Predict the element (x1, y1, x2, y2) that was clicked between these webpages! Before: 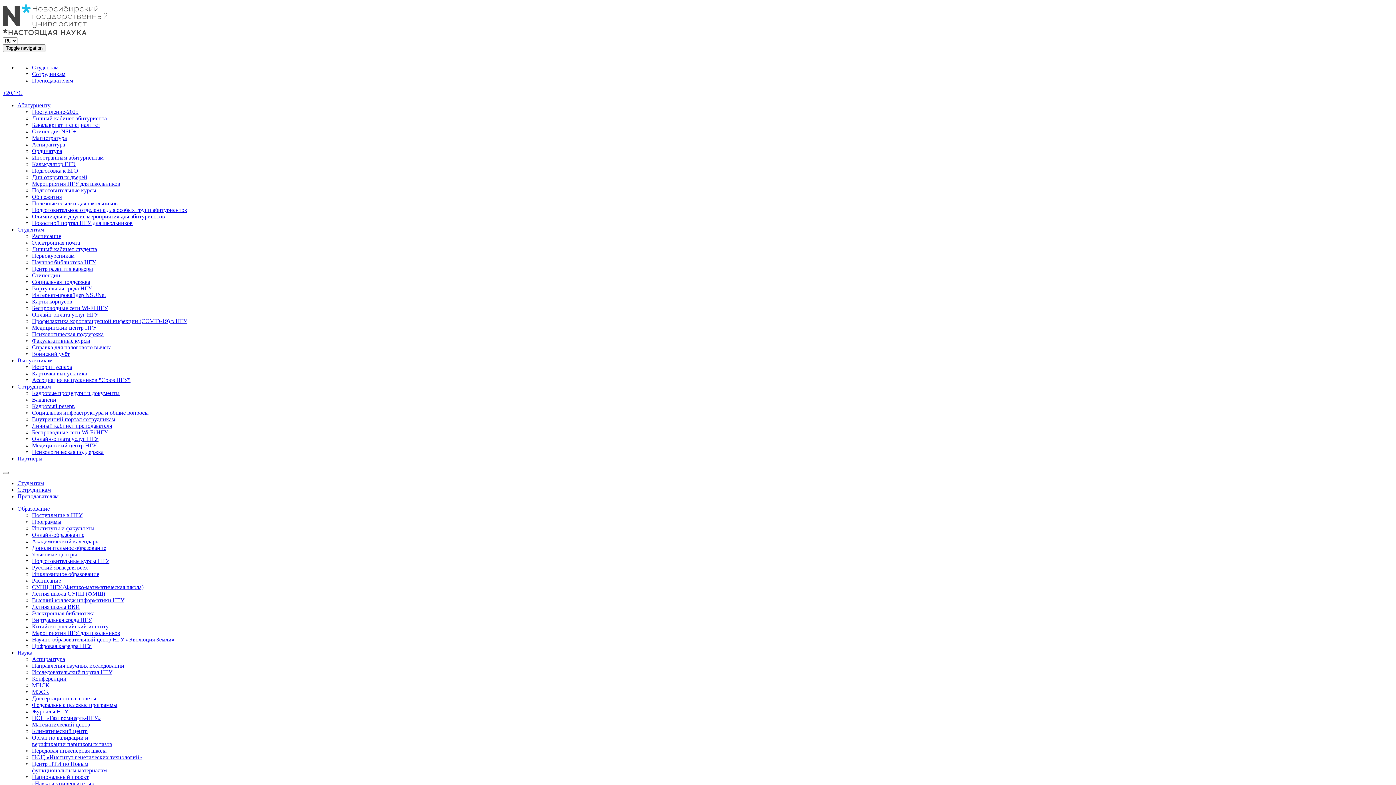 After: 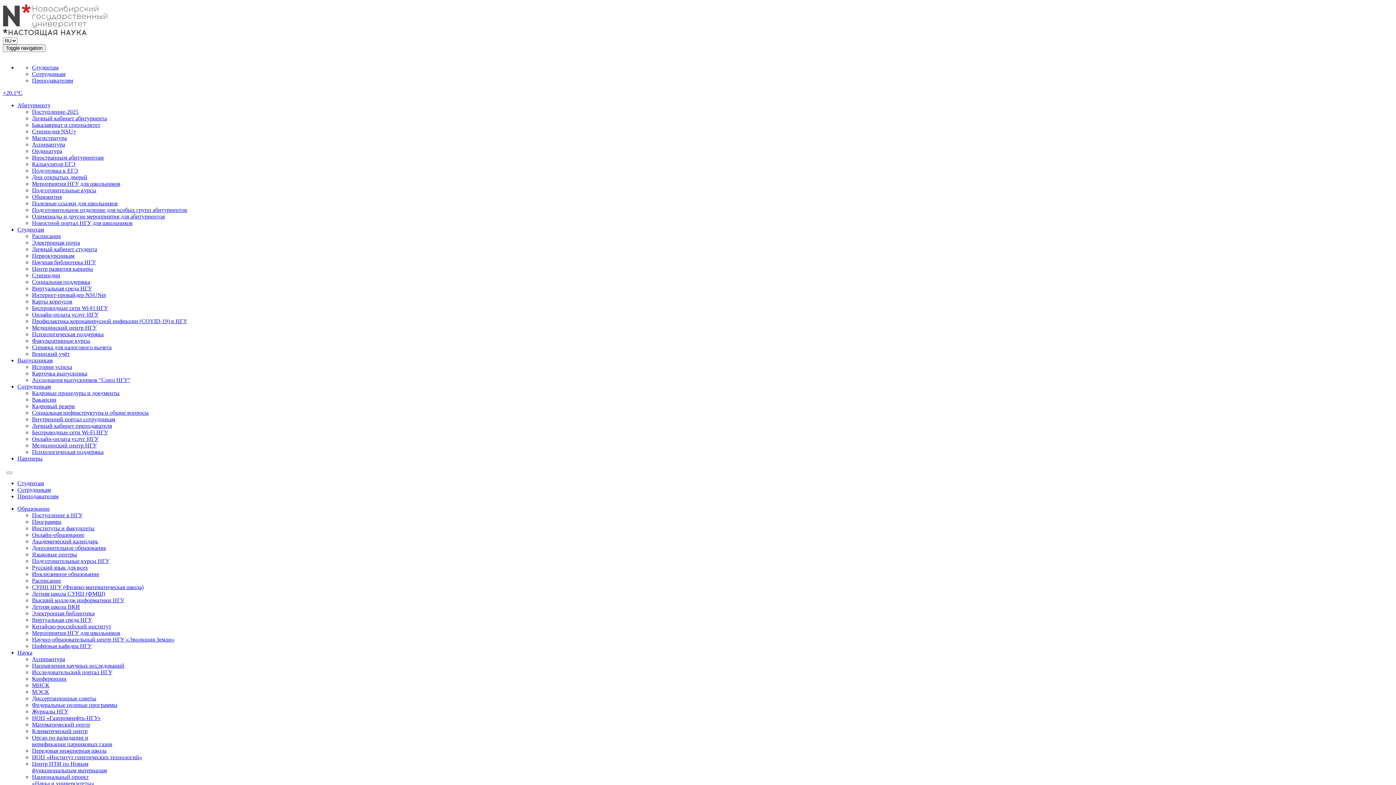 Action: label: Подготовительное отделение для особых групп абитуриентов bbox: (32, 206, 187, 213)